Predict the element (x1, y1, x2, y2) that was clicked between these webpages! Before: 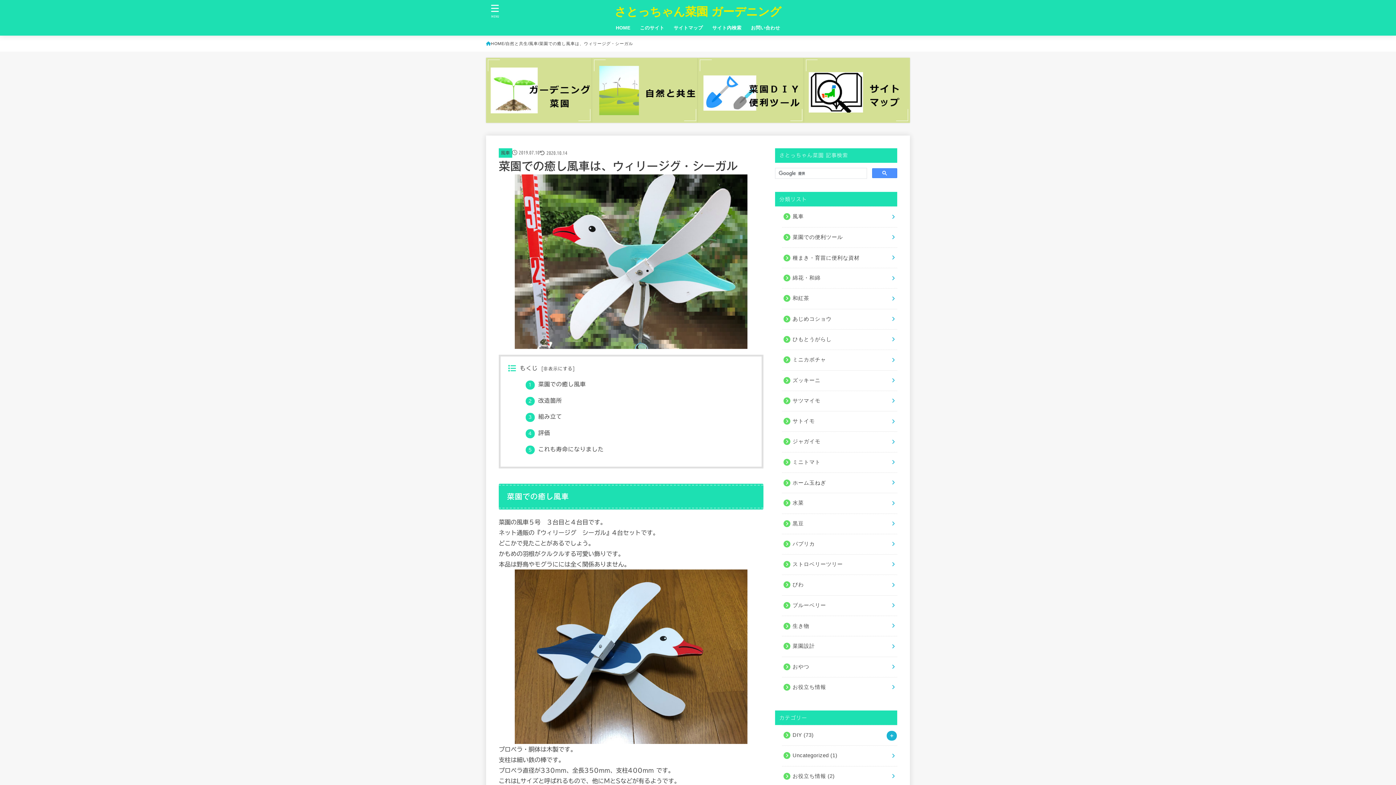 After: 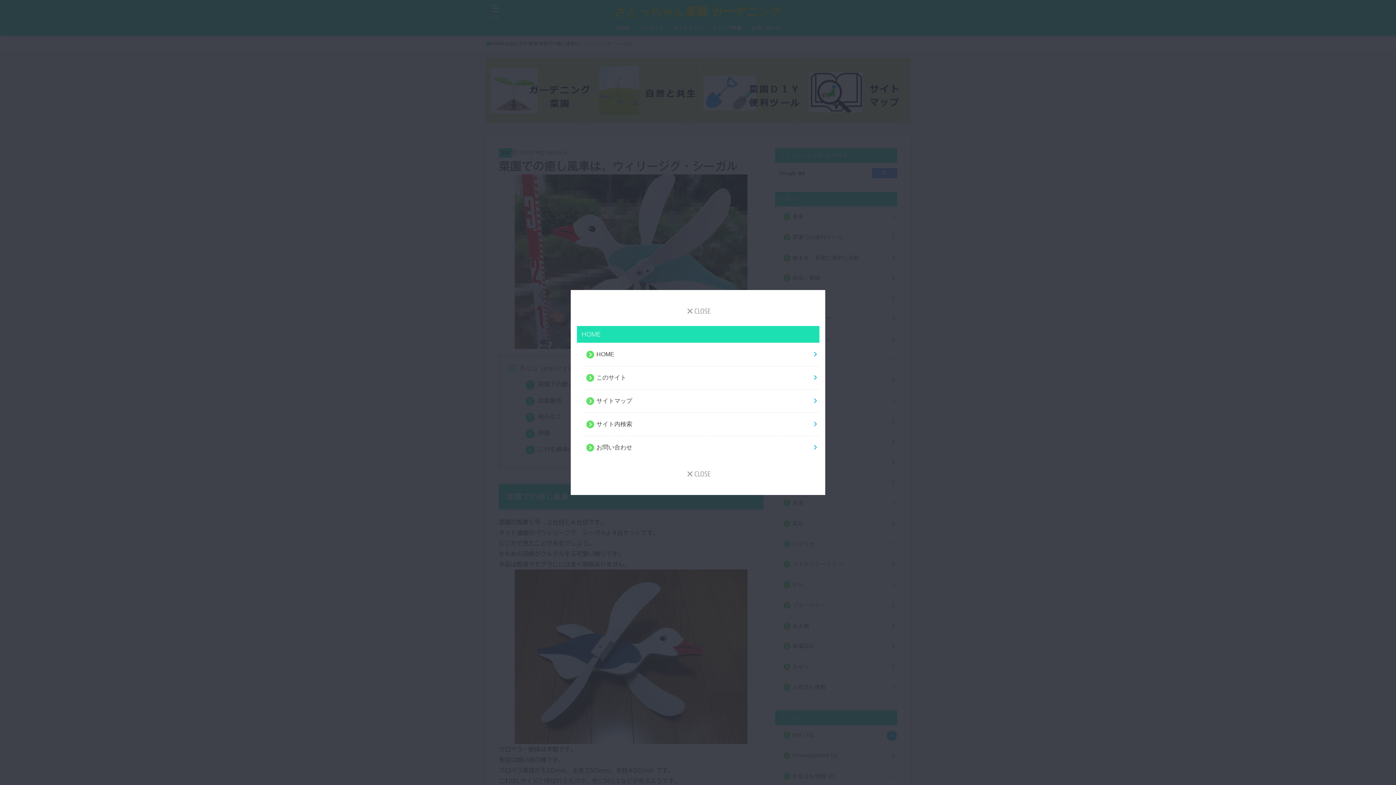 Action: label: MENU bbox: (485, 0, 505, 21)